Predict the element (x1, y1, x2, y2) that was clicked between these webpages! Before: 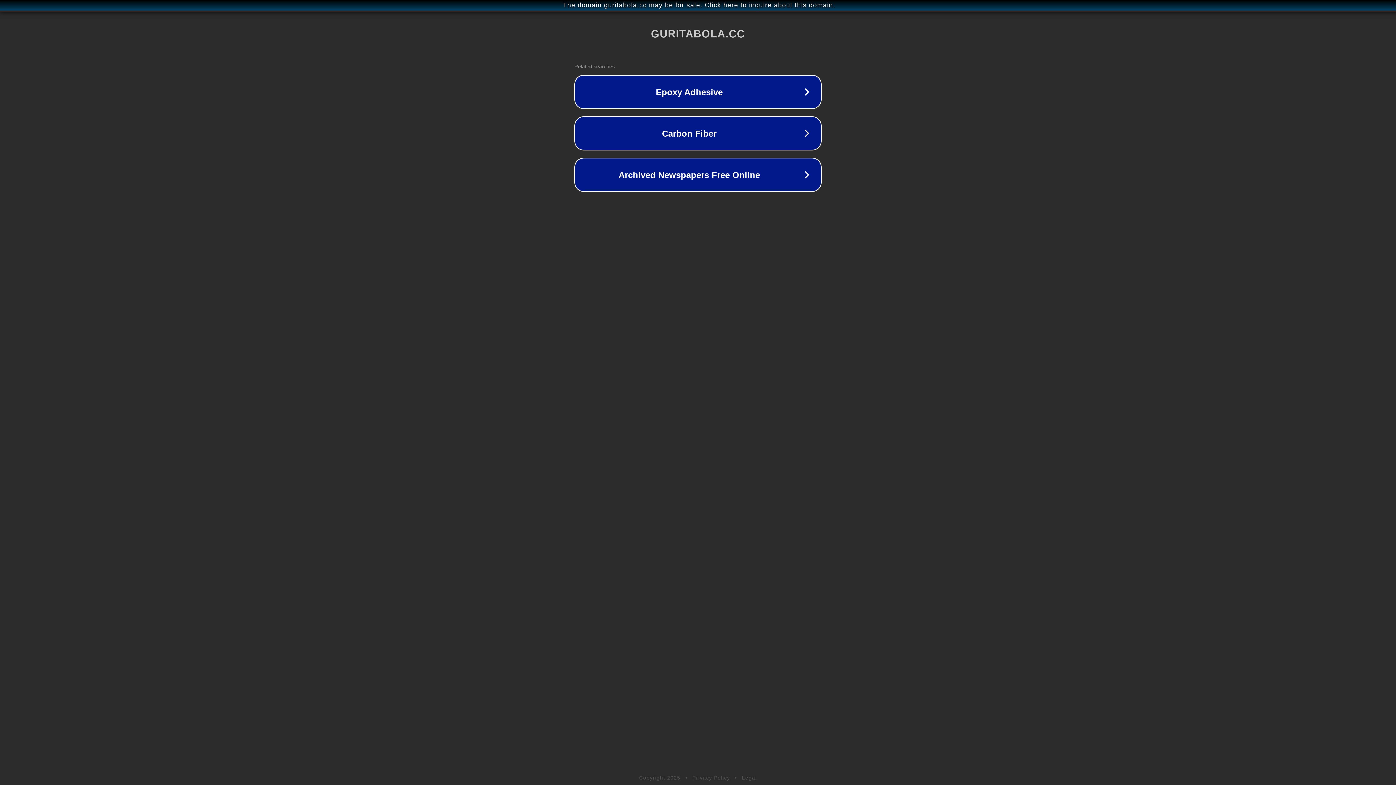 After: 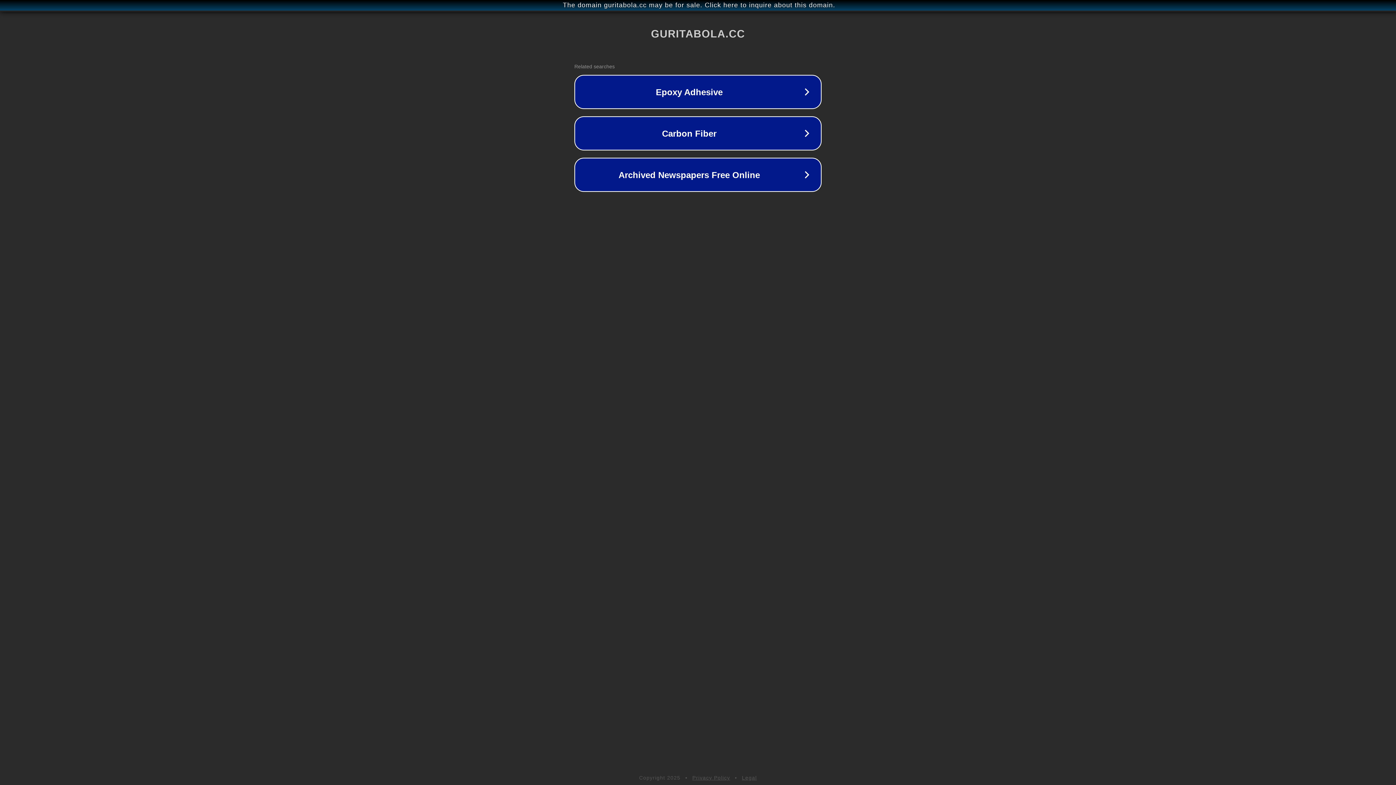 Action: label: Legal bbox: (742, 775, 757, 781)